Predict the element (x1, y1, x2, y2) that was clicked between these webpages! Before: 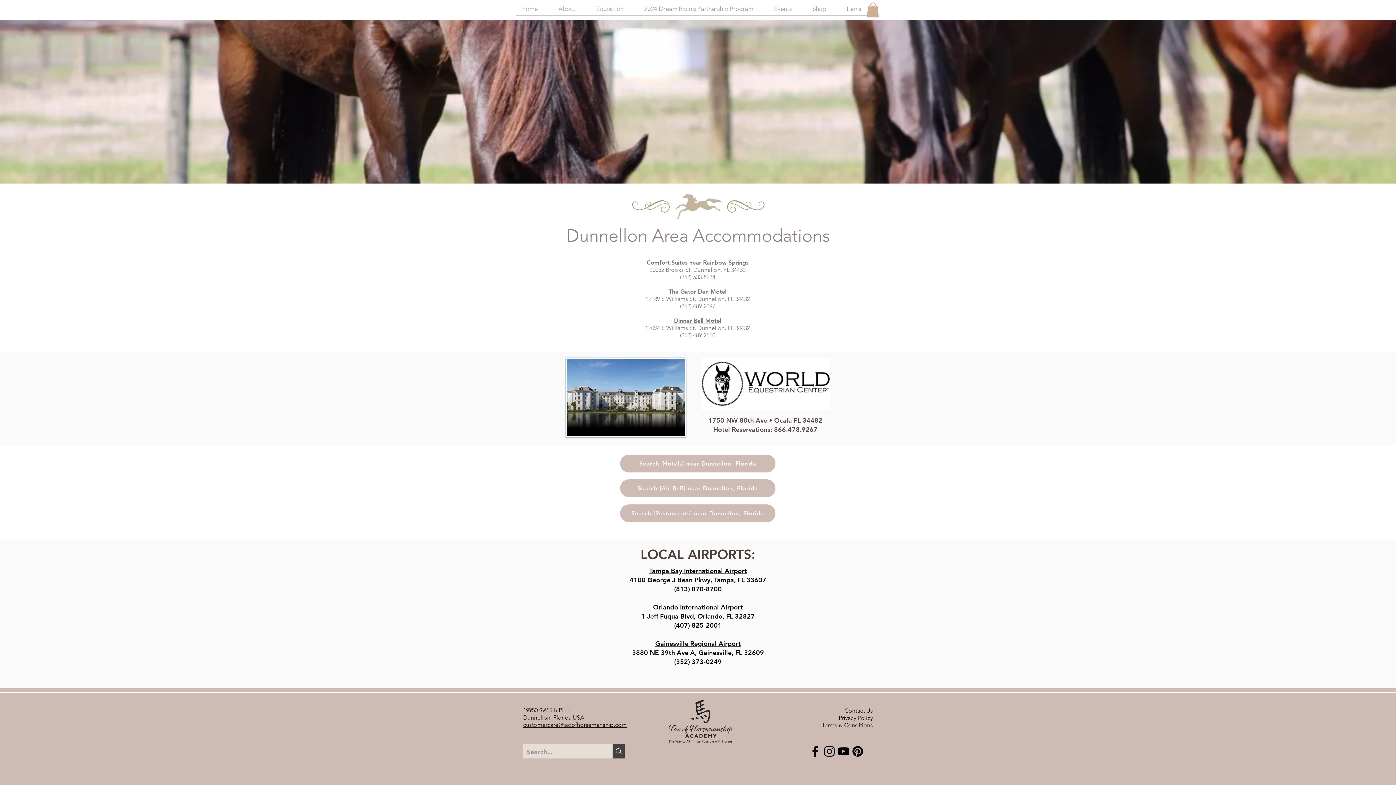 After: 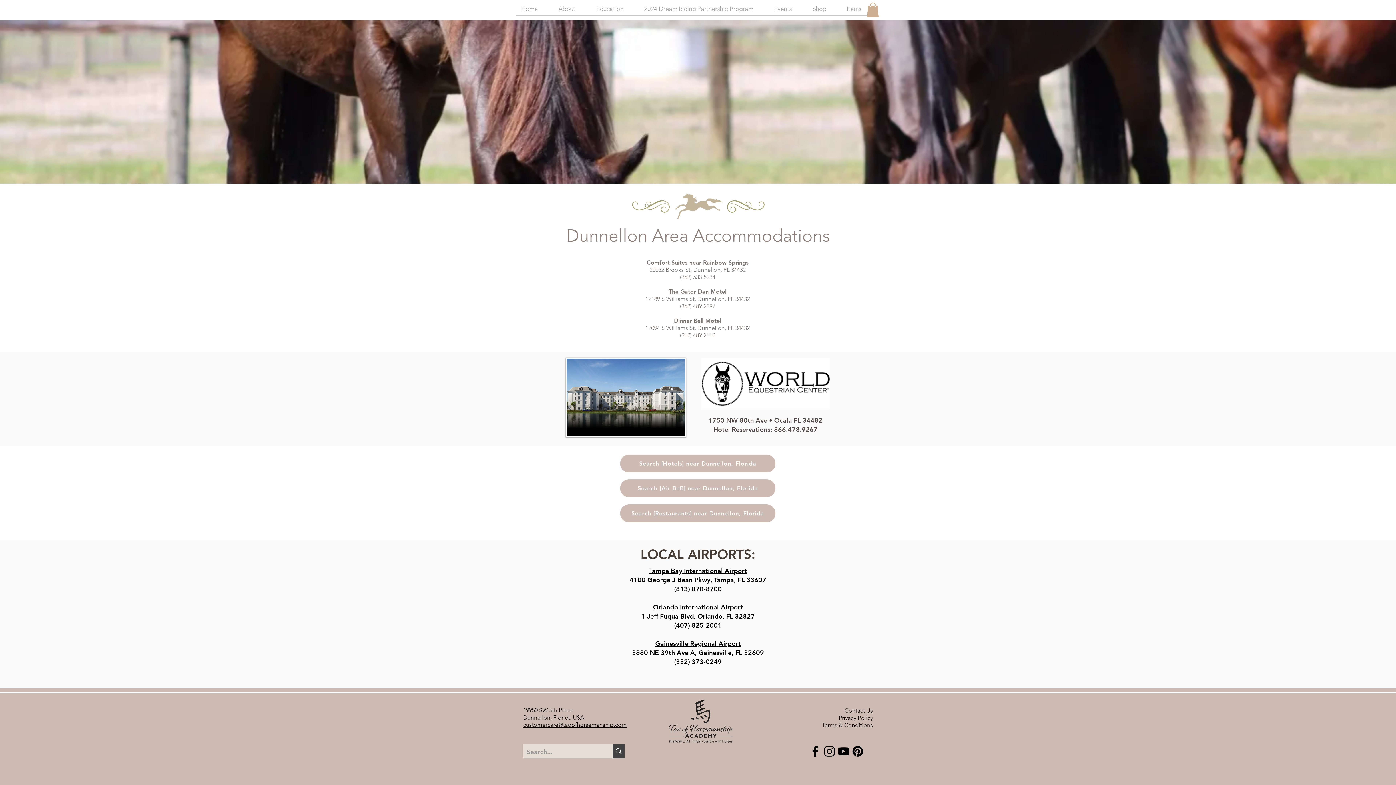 Action: bbox: (664, 697, 737, 750)